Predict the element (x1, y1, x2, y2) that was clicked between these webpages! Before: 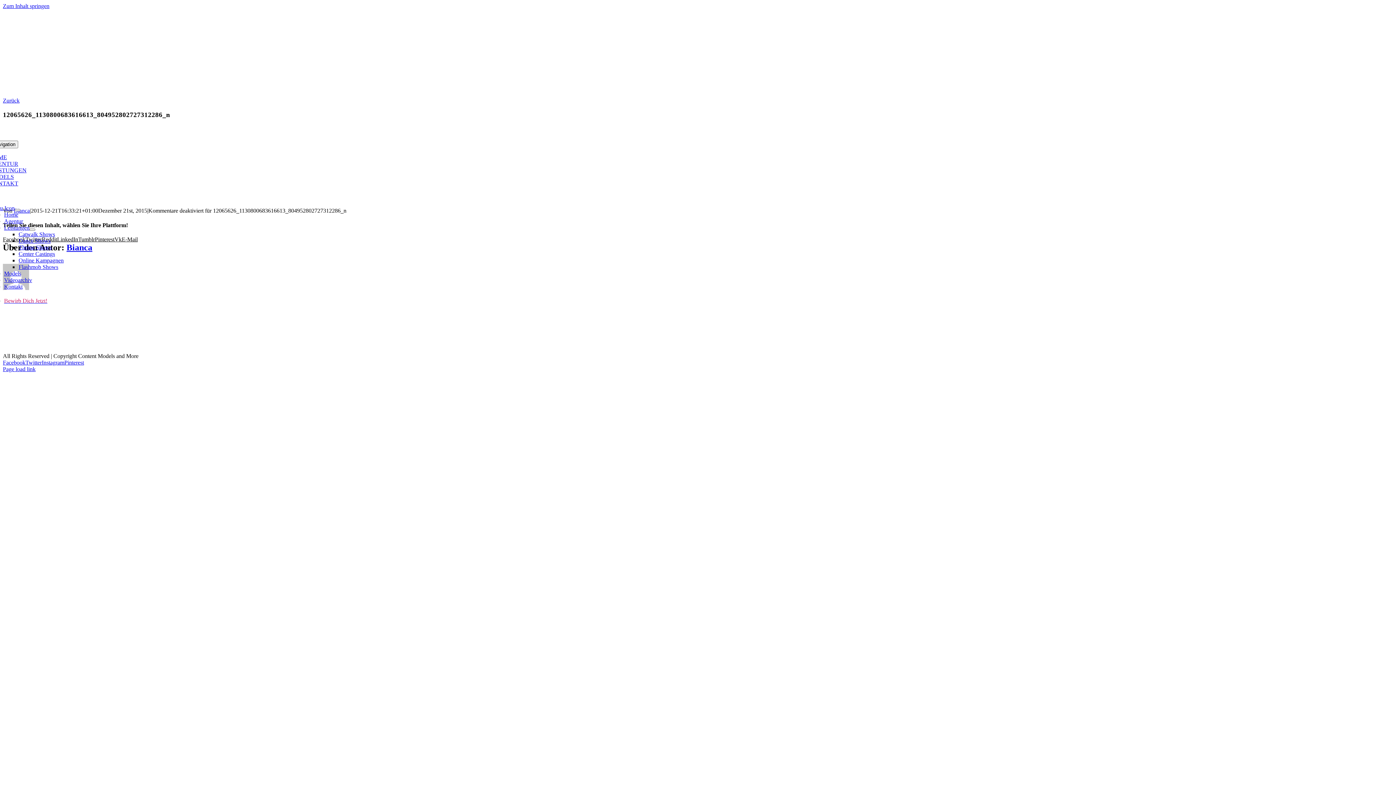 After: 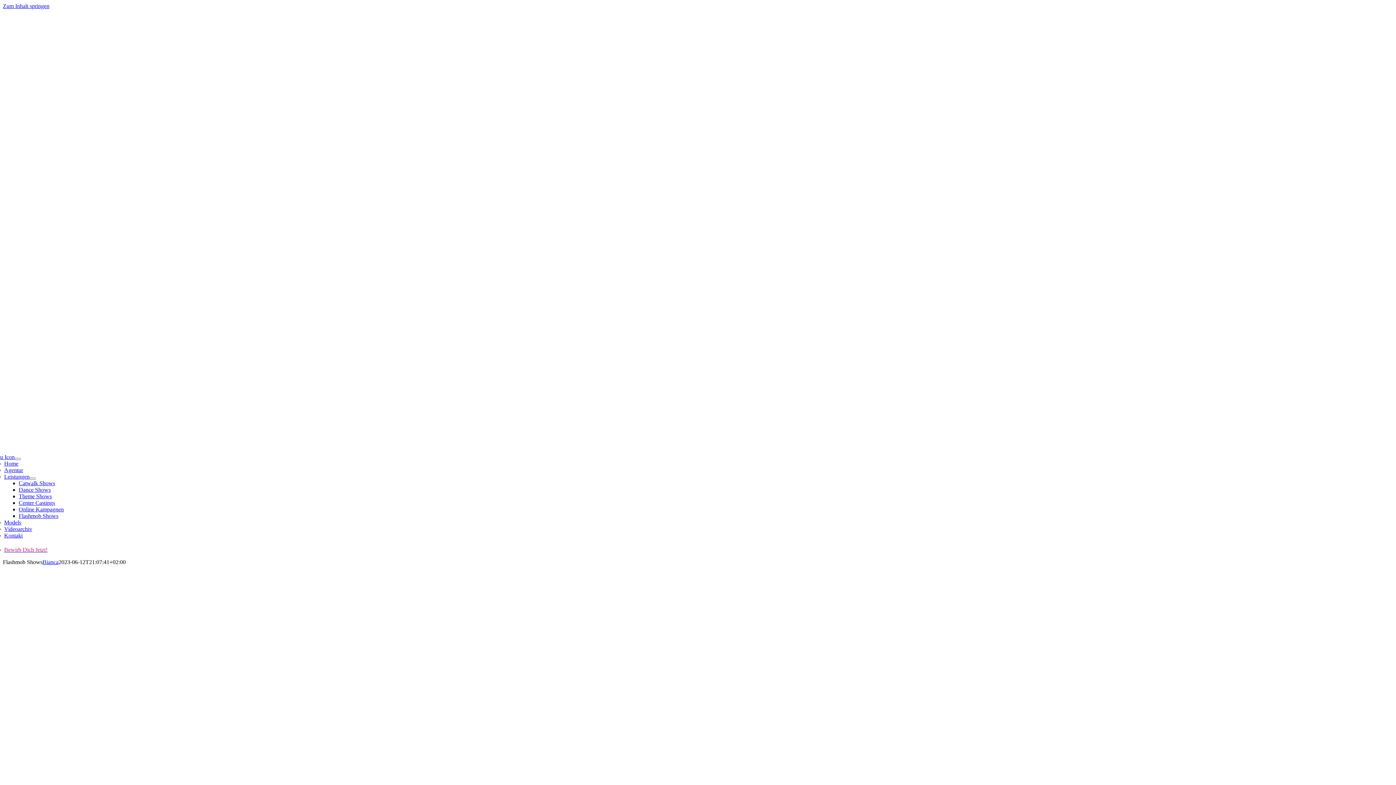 Action: label: Flashmob Shows bbox: (18, 264, 58, 270)